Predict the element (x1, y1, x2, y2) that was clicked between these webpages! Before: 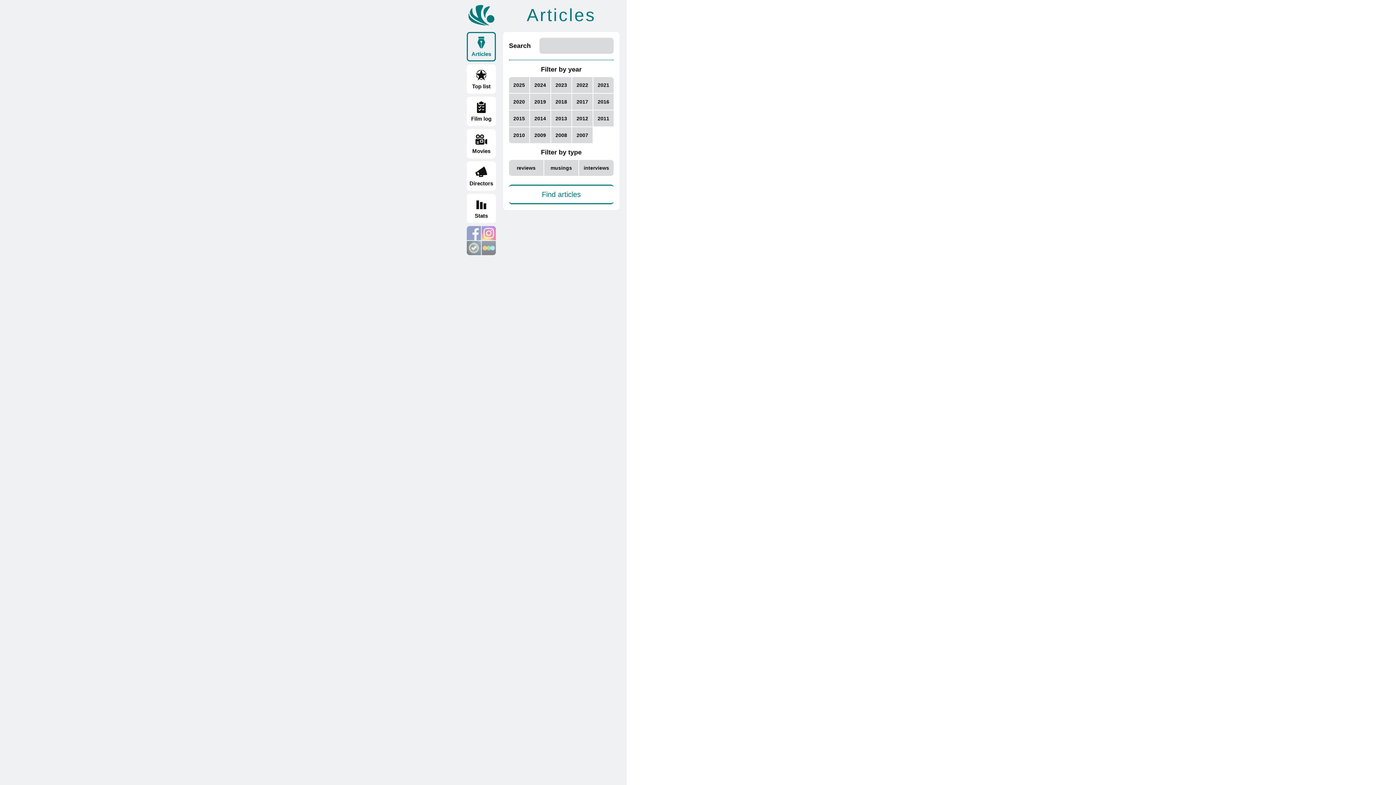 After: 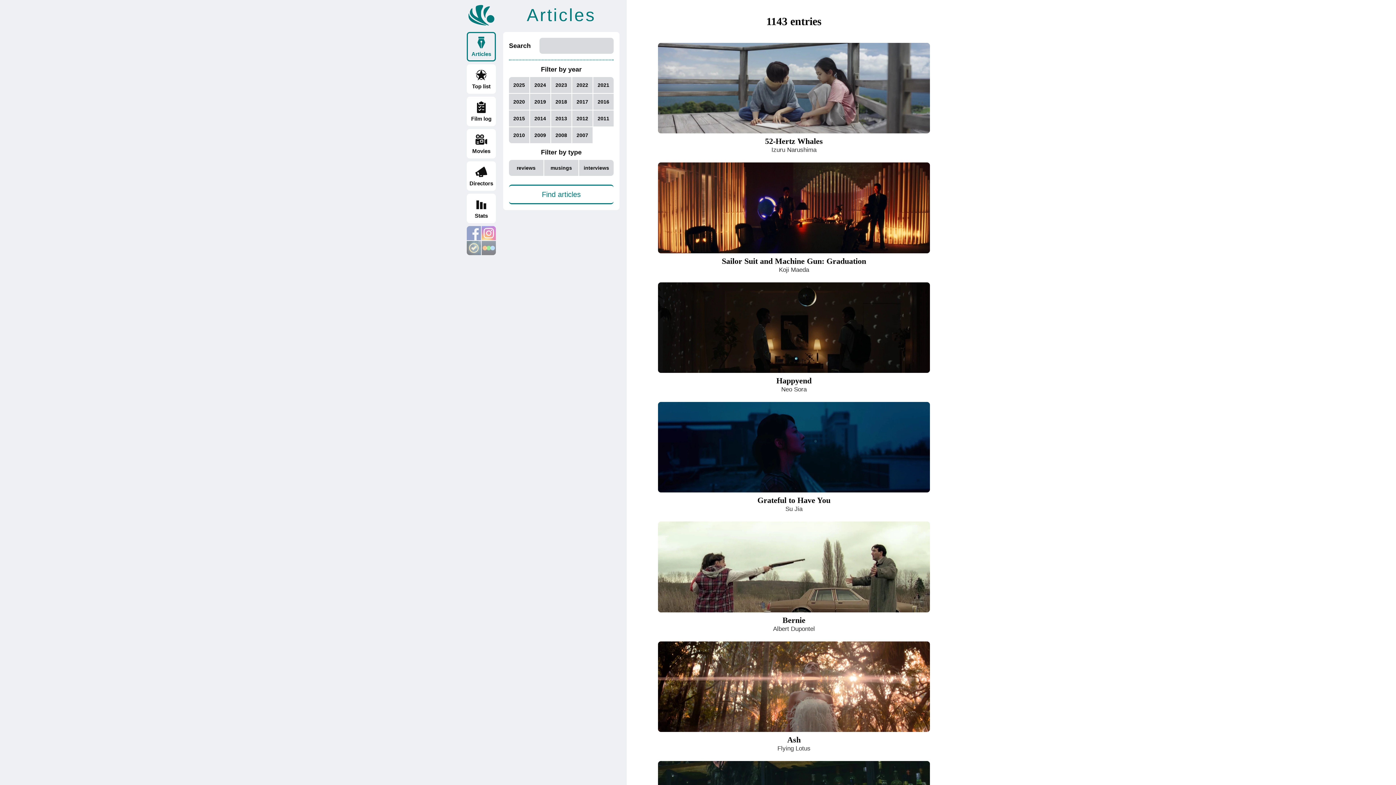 Action: bbox: (466, 32, 496, 61) label: Articles